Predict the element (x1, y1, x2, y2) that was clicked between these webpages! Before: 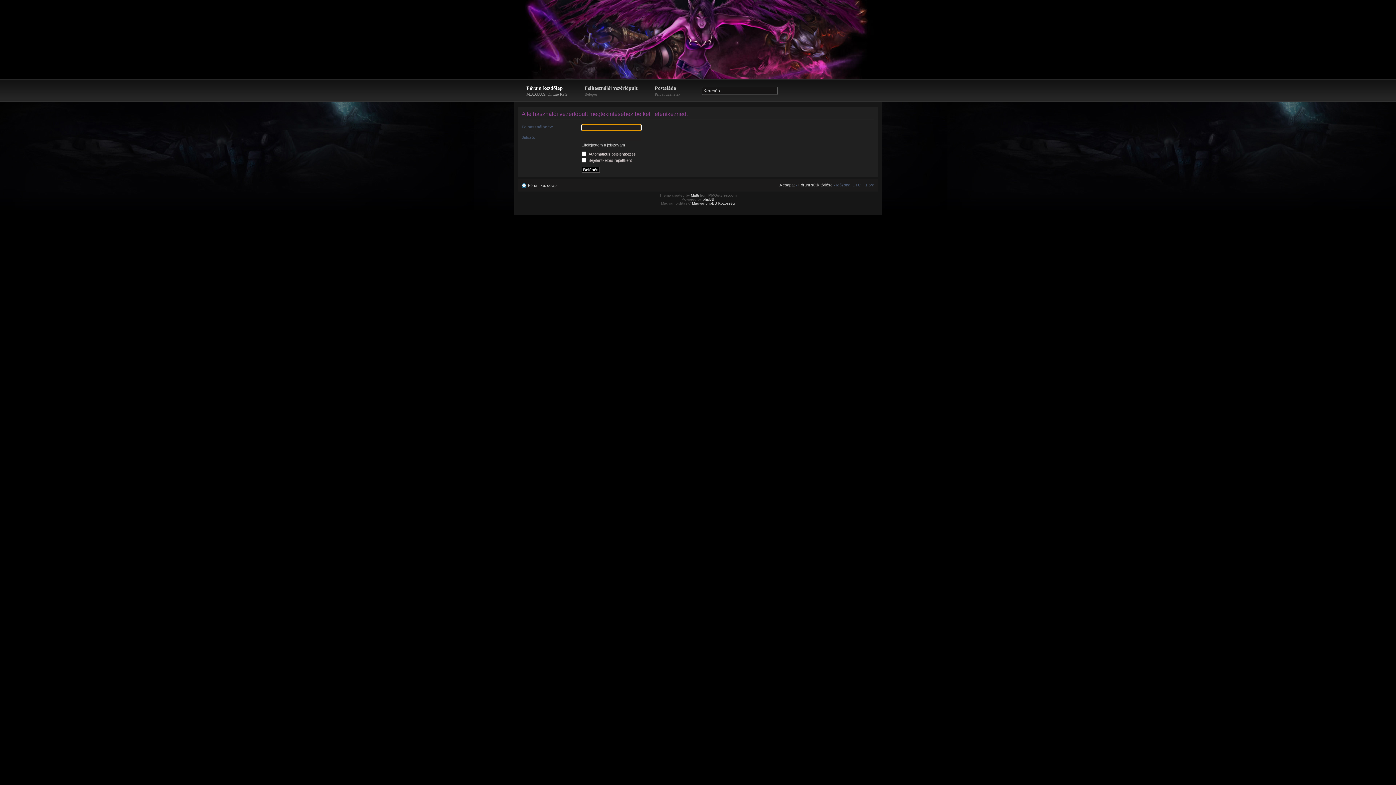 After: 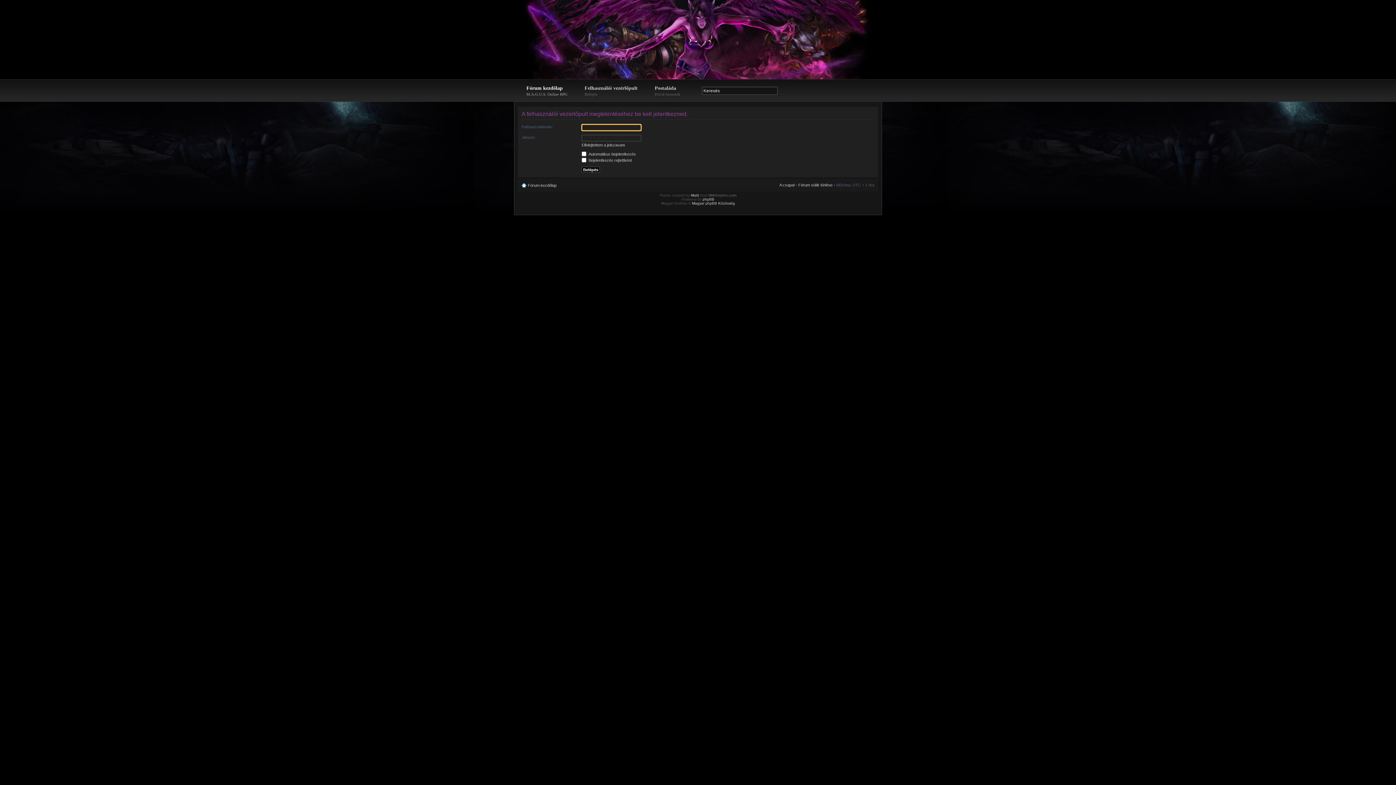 Action: bbox: (646, 79, 689, 101) label: Postaláda
Privát üzenetek